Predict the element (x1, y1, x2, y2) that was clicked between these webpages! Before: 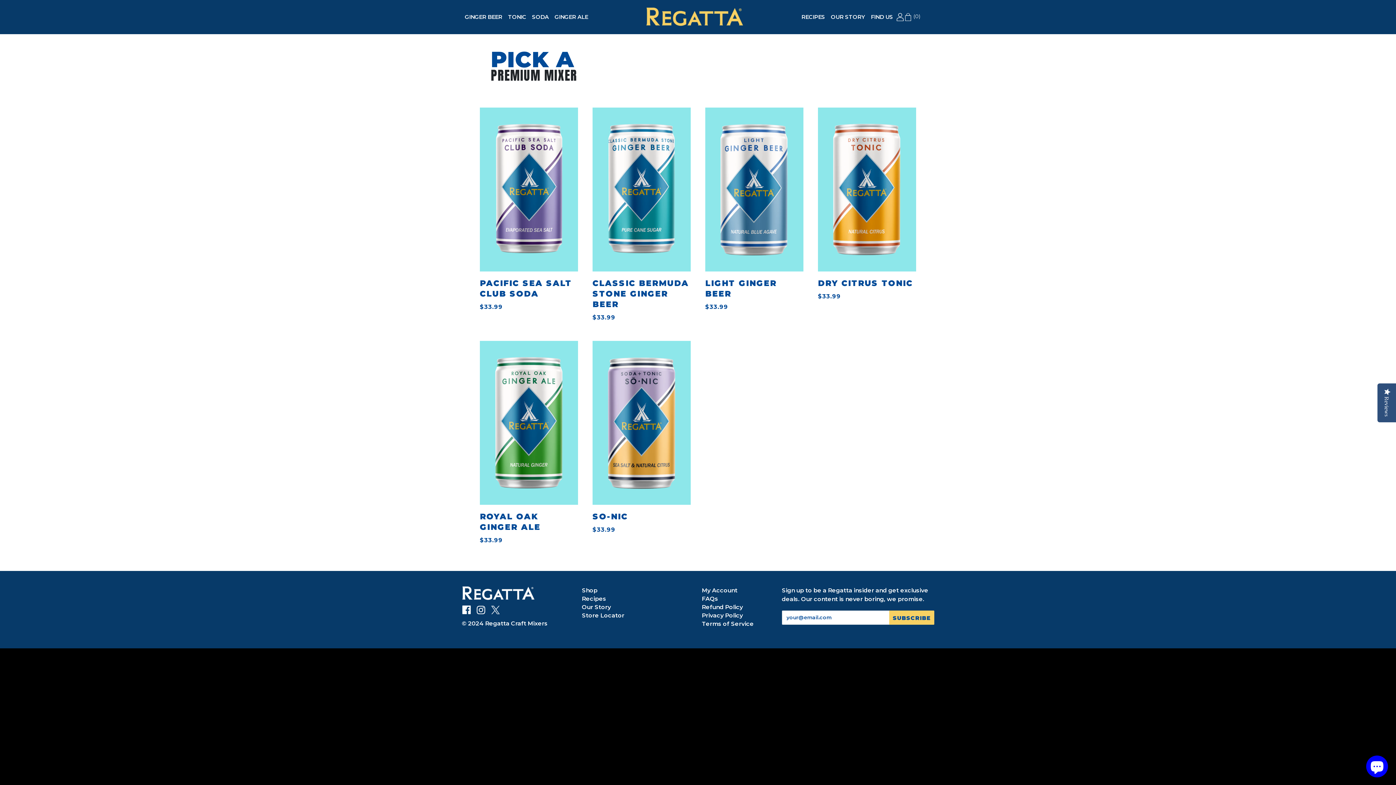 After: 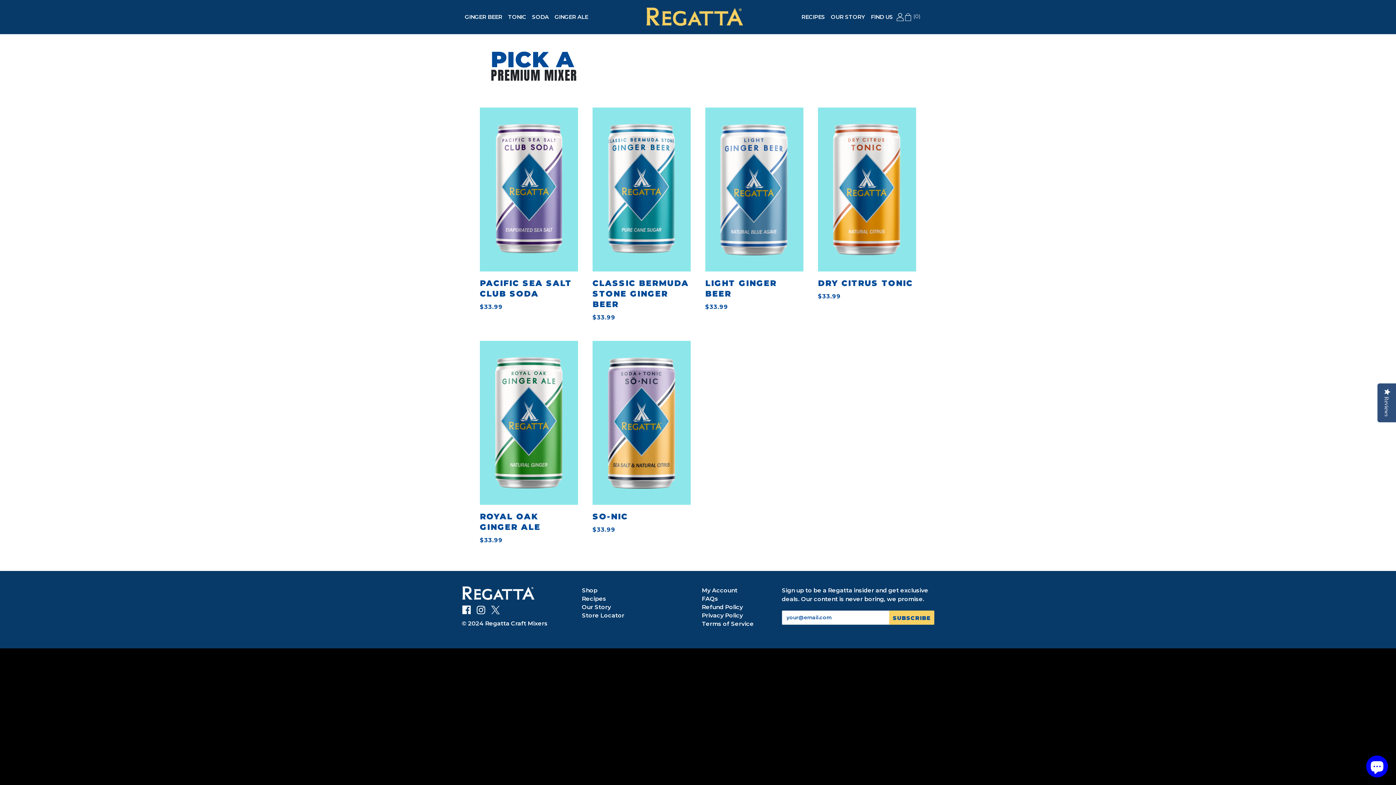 Action: bbox: (582, 587, 597, 594) label: Shop